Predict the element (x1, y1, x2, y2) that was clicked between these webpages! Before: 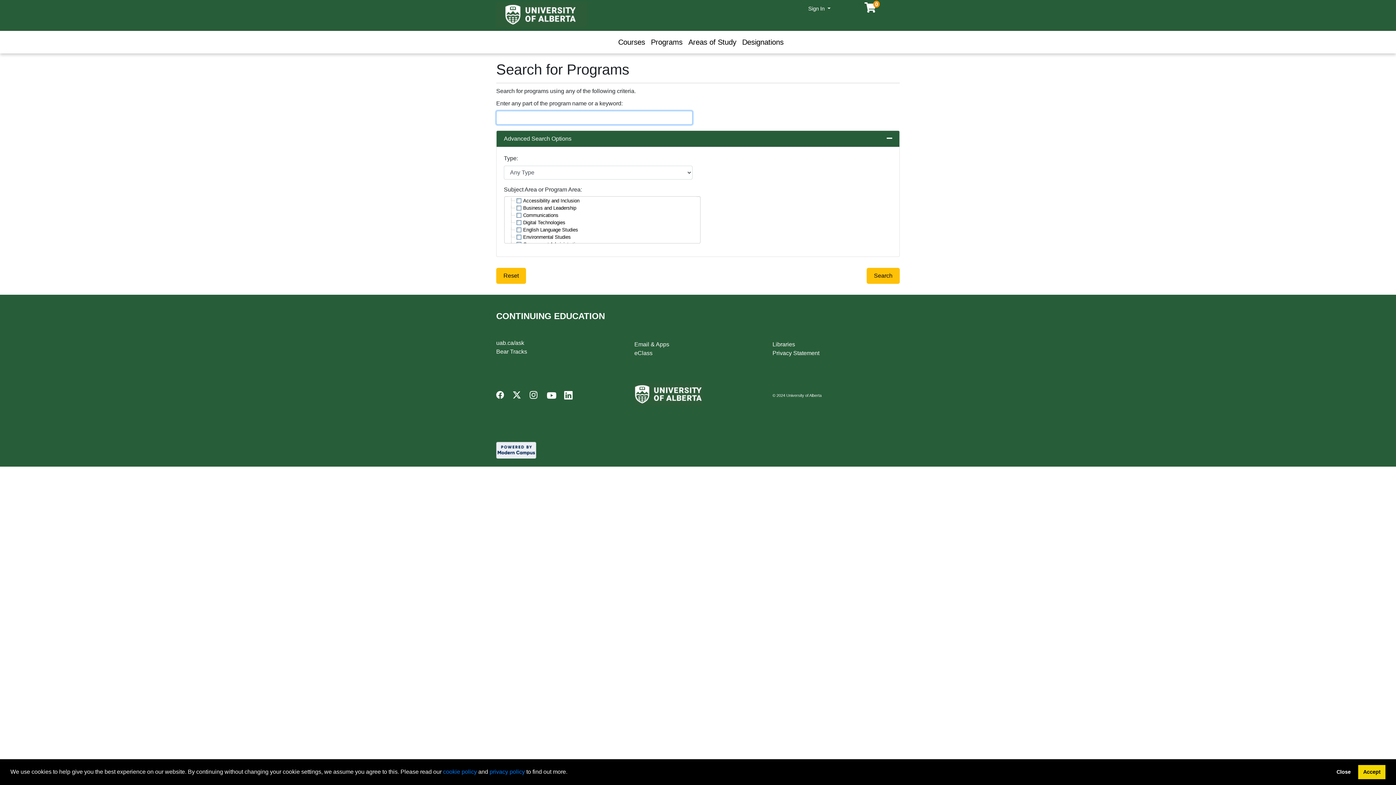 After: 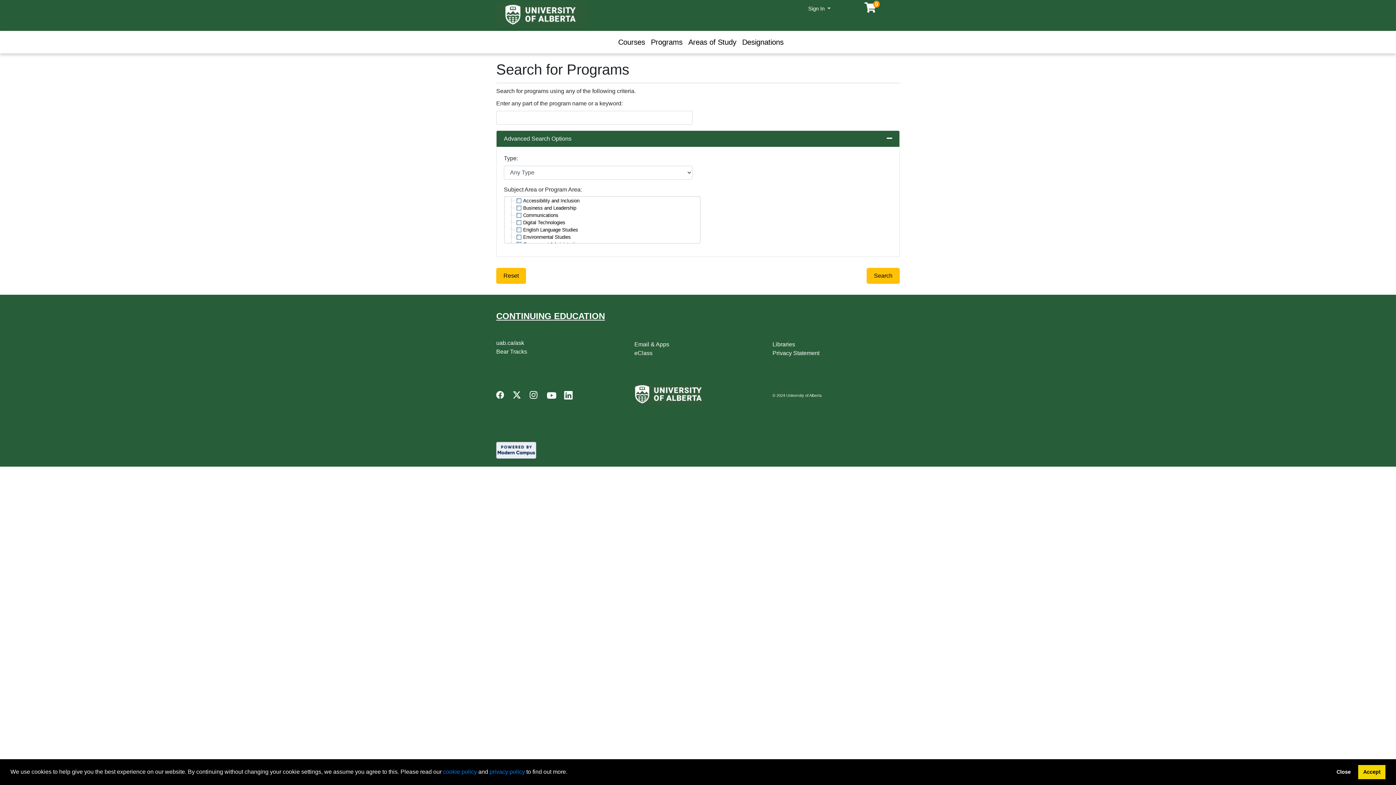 Action: label: CONTINUING EDUCATION bbox: (496, 311, 605, 321)